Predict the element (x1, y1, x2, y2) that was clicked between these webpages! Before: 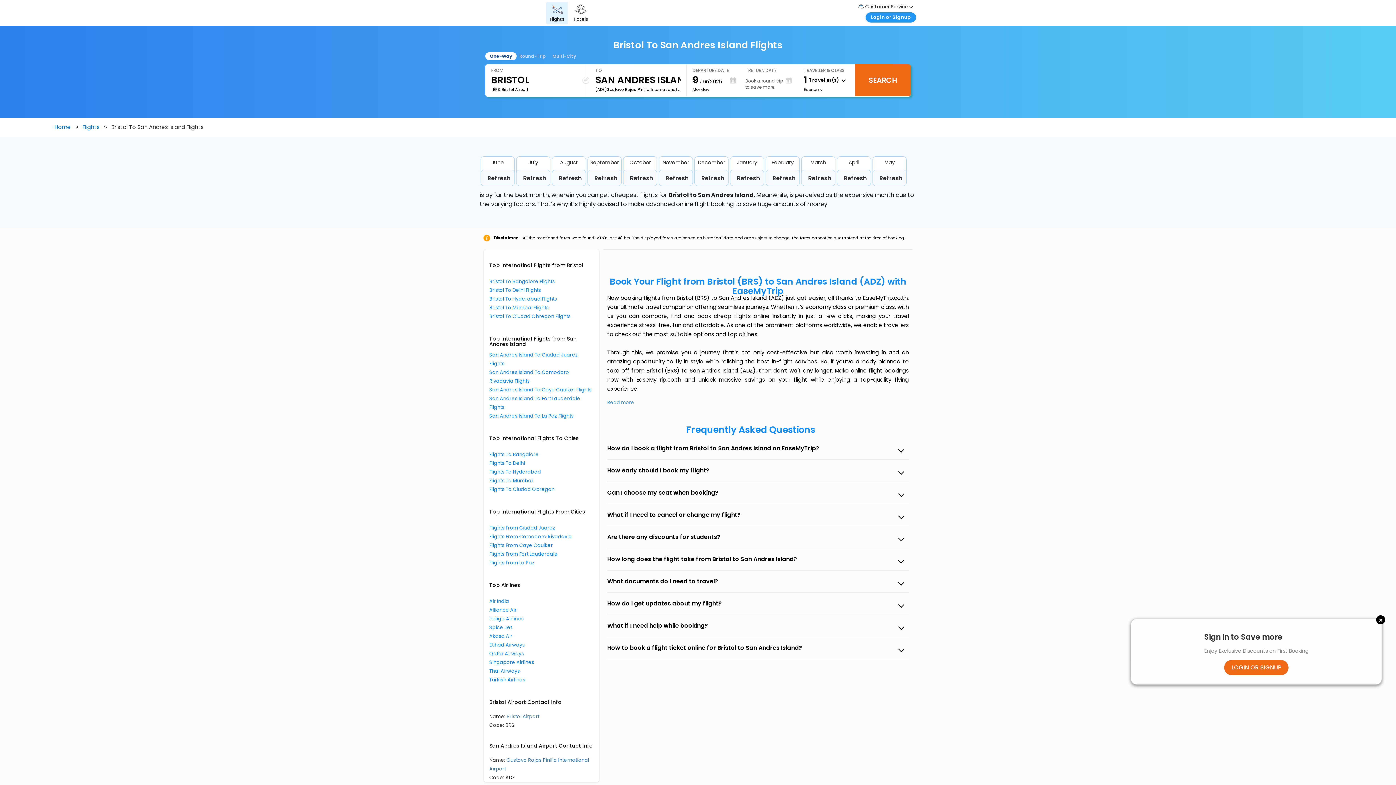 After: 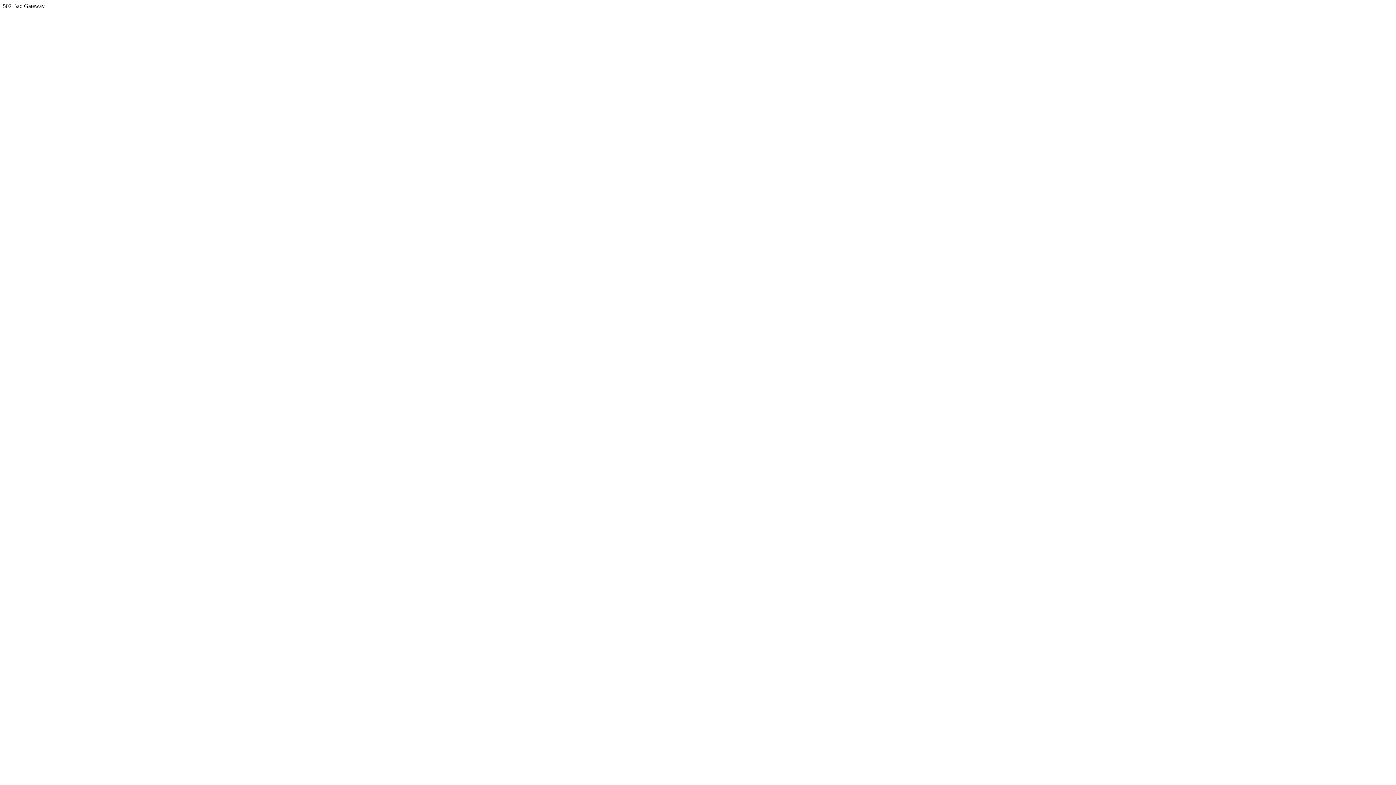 Action: bbox: (630, 174, 653, 182) label: Refresh